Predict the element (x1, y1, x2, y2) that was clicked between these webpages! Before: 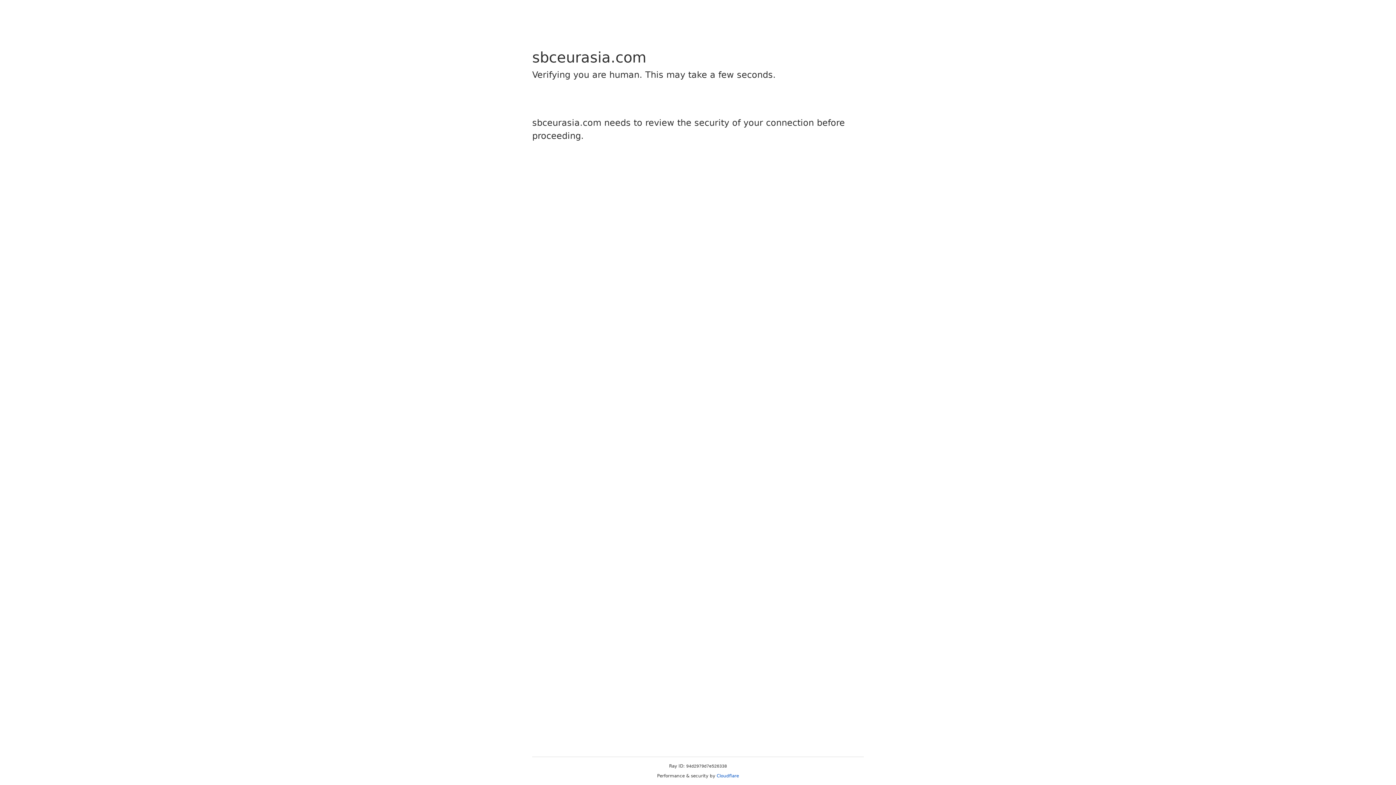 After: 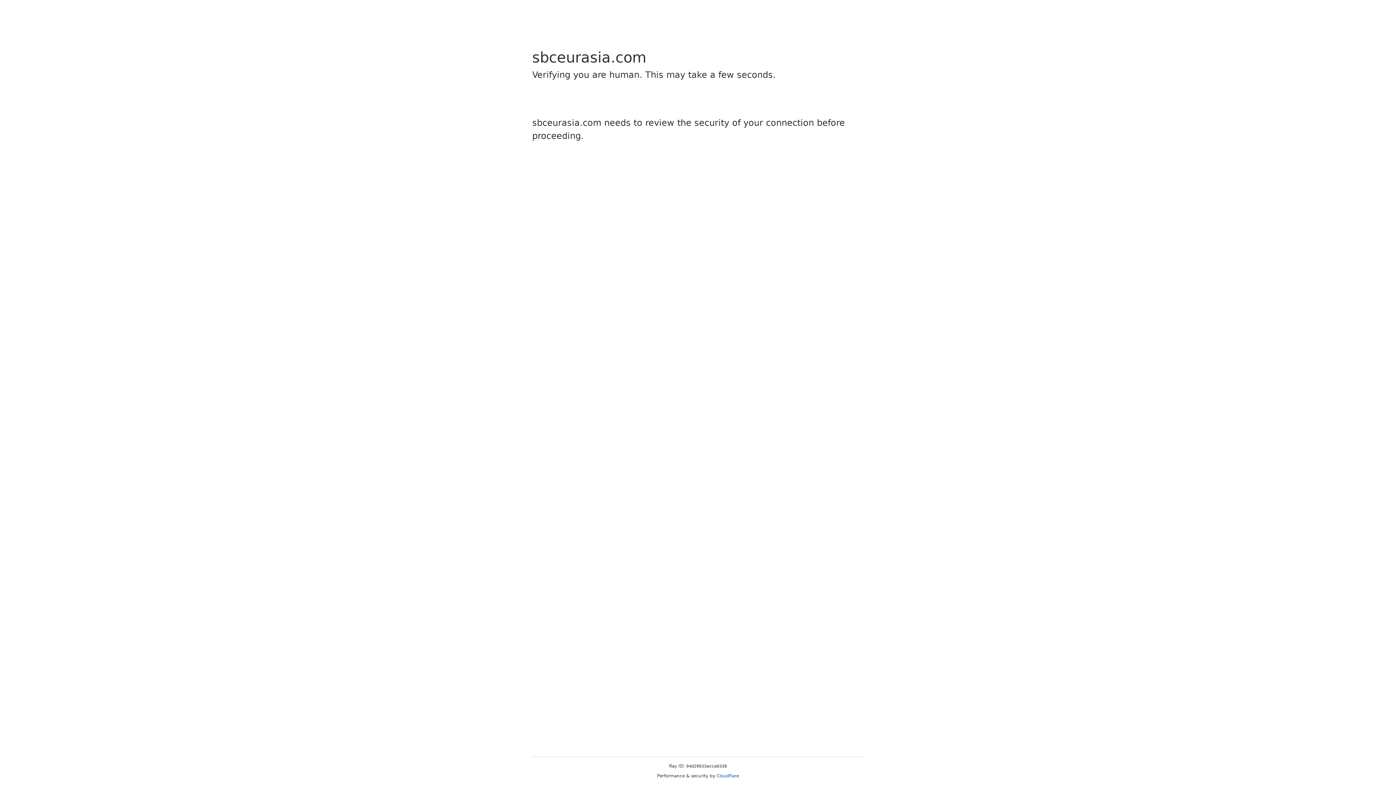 Action: label: Cloudflare bbox: (716, 773, 739, 778)